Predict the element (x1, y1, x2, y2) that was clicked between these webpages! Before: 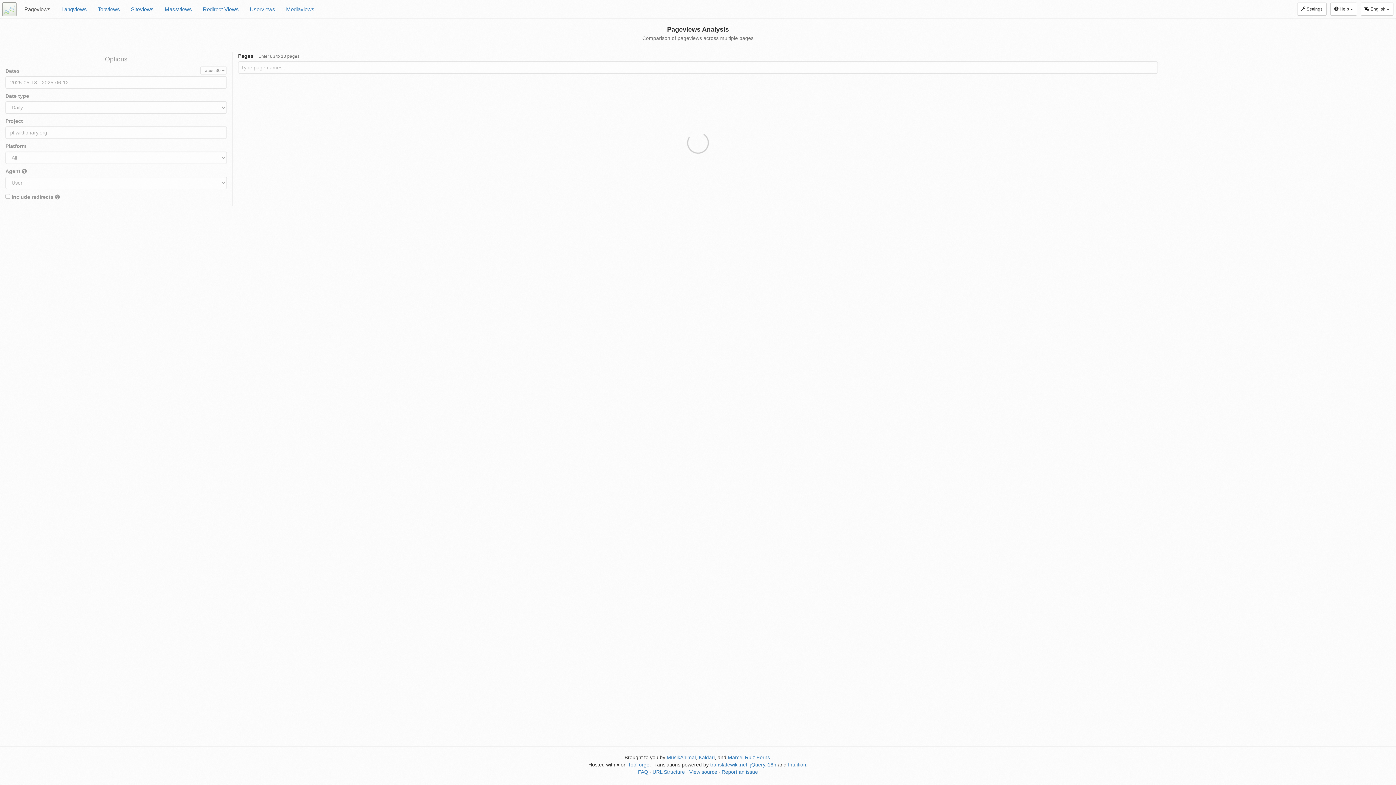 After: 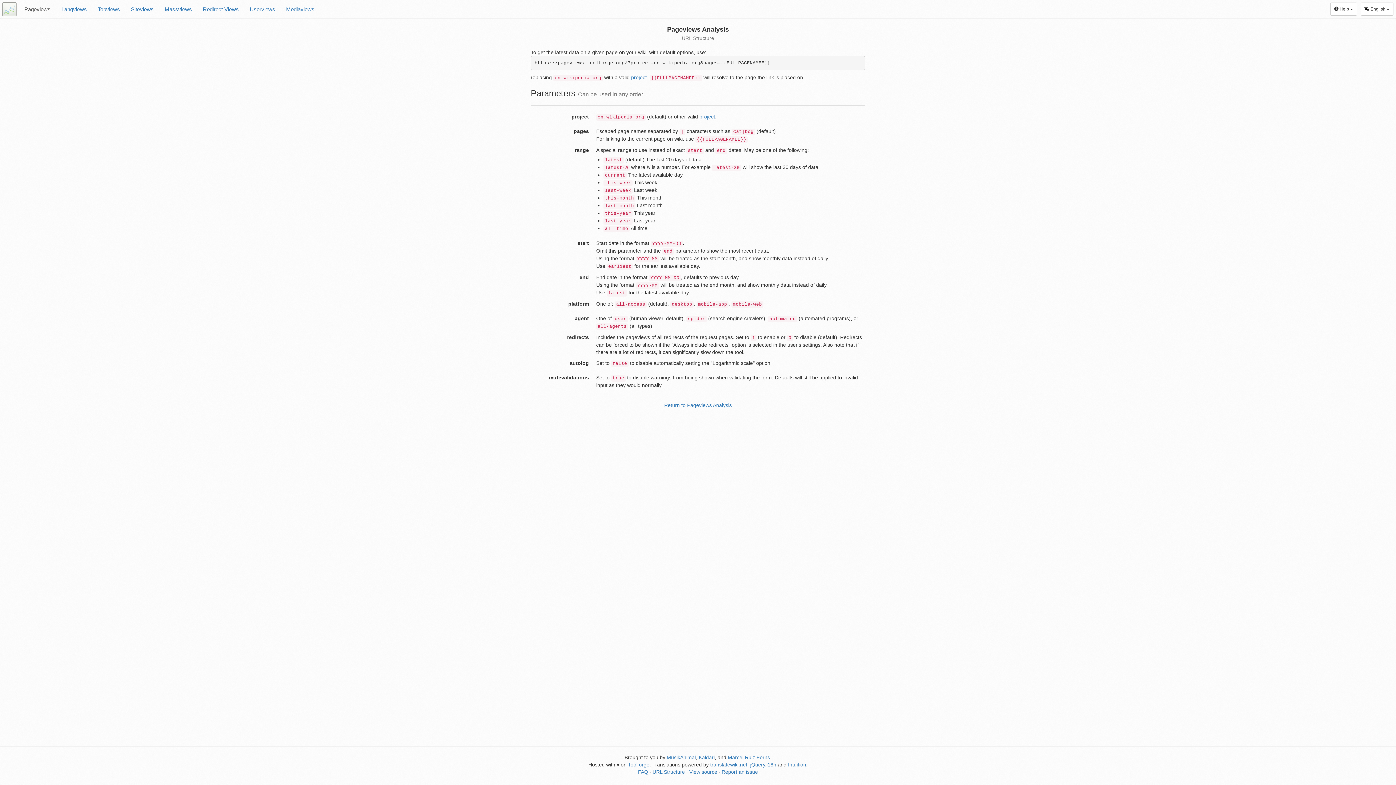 Action: bbox: (652, 769, 685, 775) label: URL Structure